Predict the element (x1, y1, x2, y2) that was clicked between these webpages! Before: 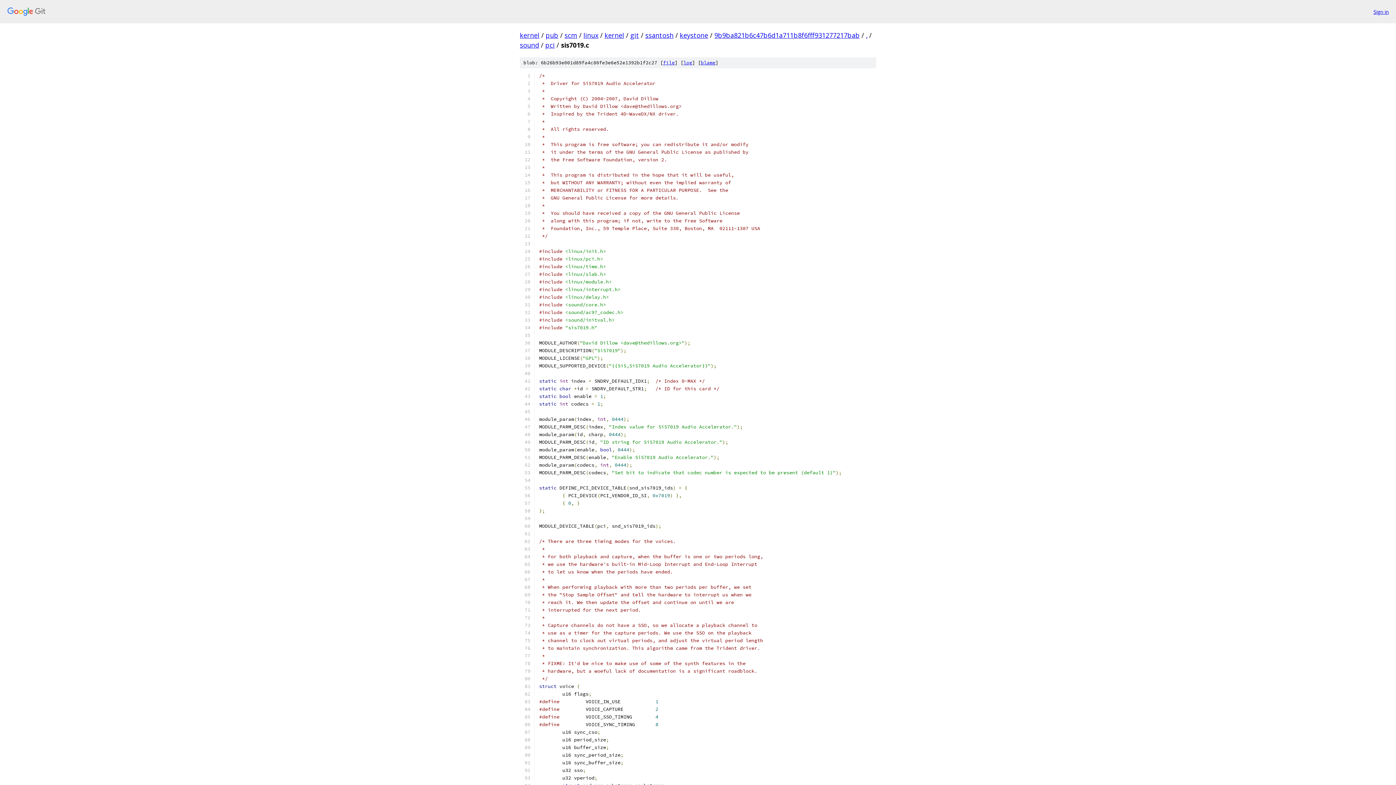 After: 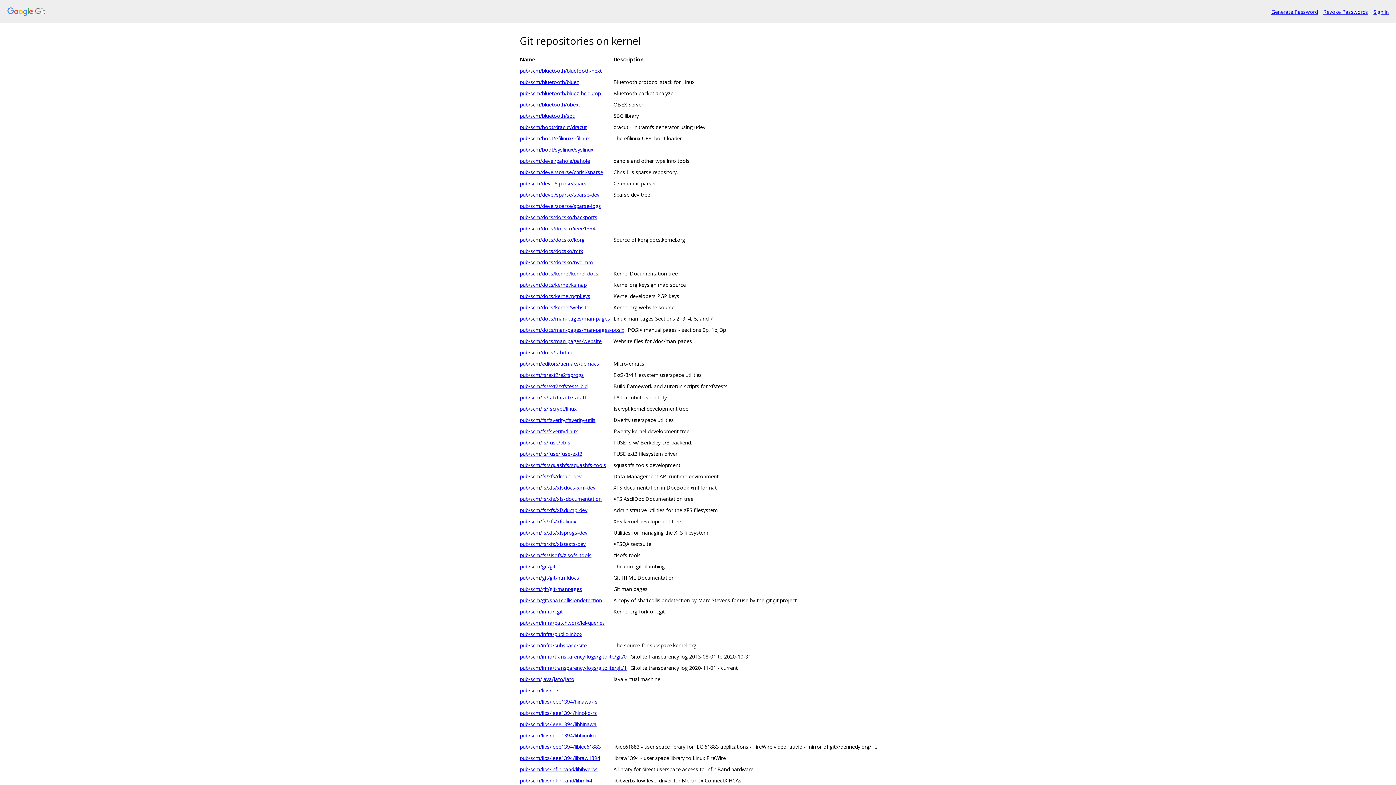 Action: label: kernel bbox: (520, 30, 539, 39)